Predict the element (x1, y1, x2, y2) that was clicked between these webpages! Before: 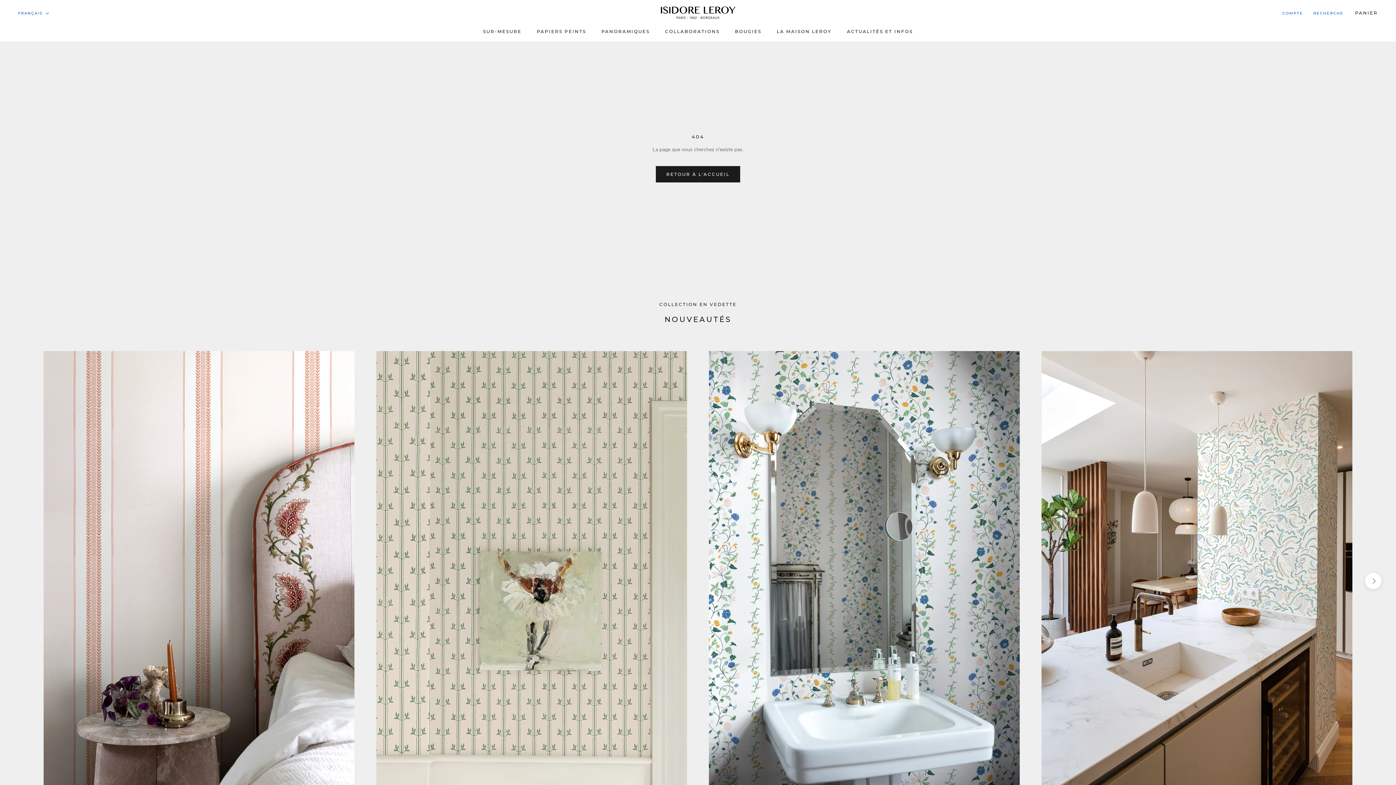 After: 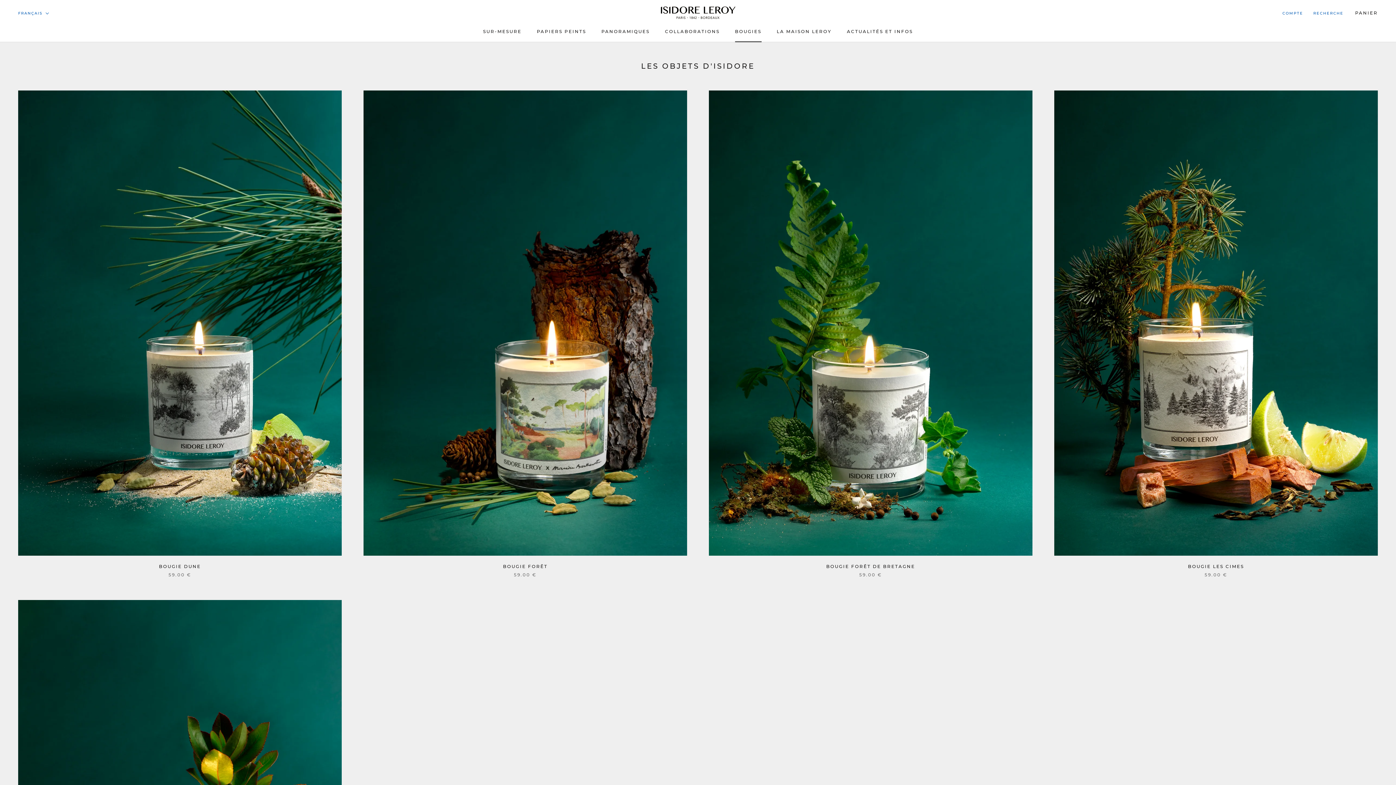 Action: bbox: (735, 28, 761, 34) label: BOUGIES
BOUGIES